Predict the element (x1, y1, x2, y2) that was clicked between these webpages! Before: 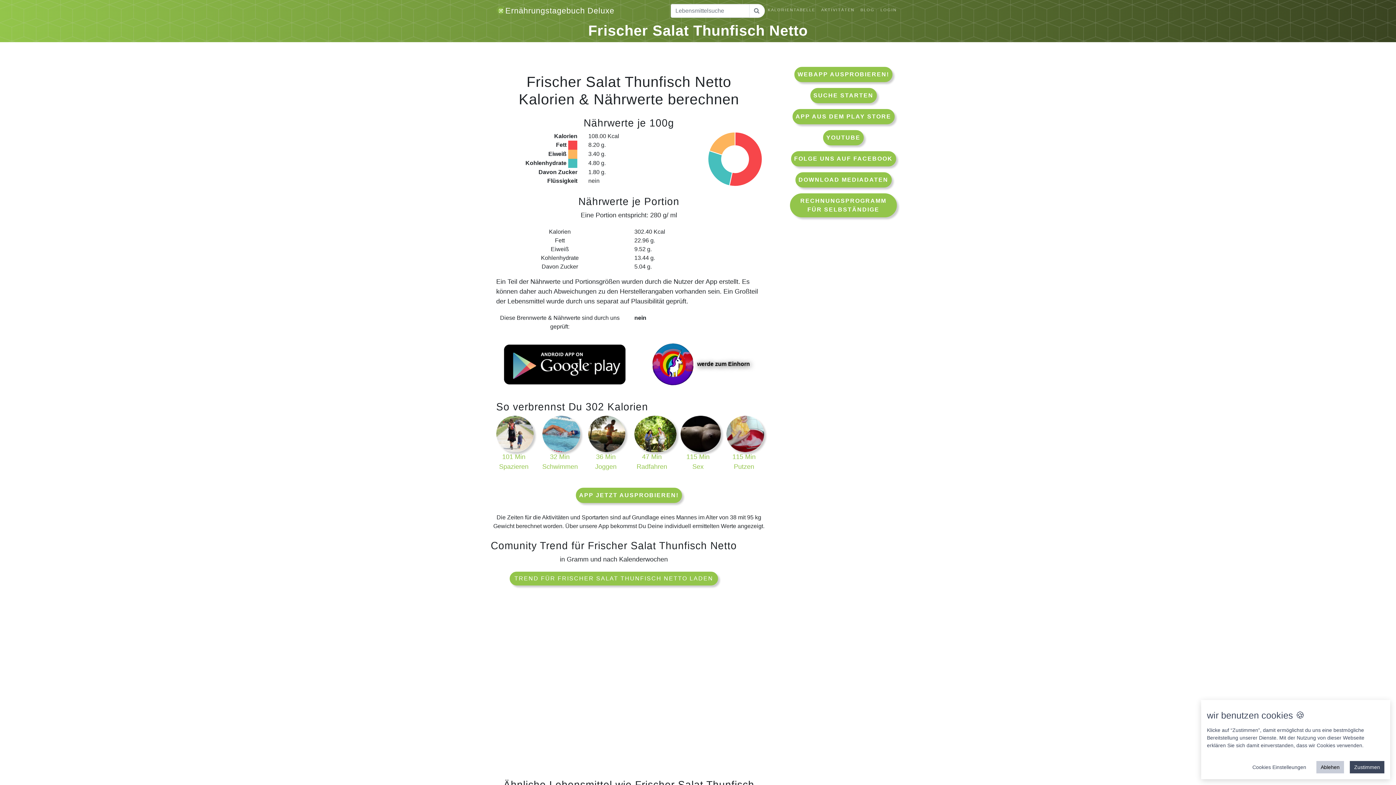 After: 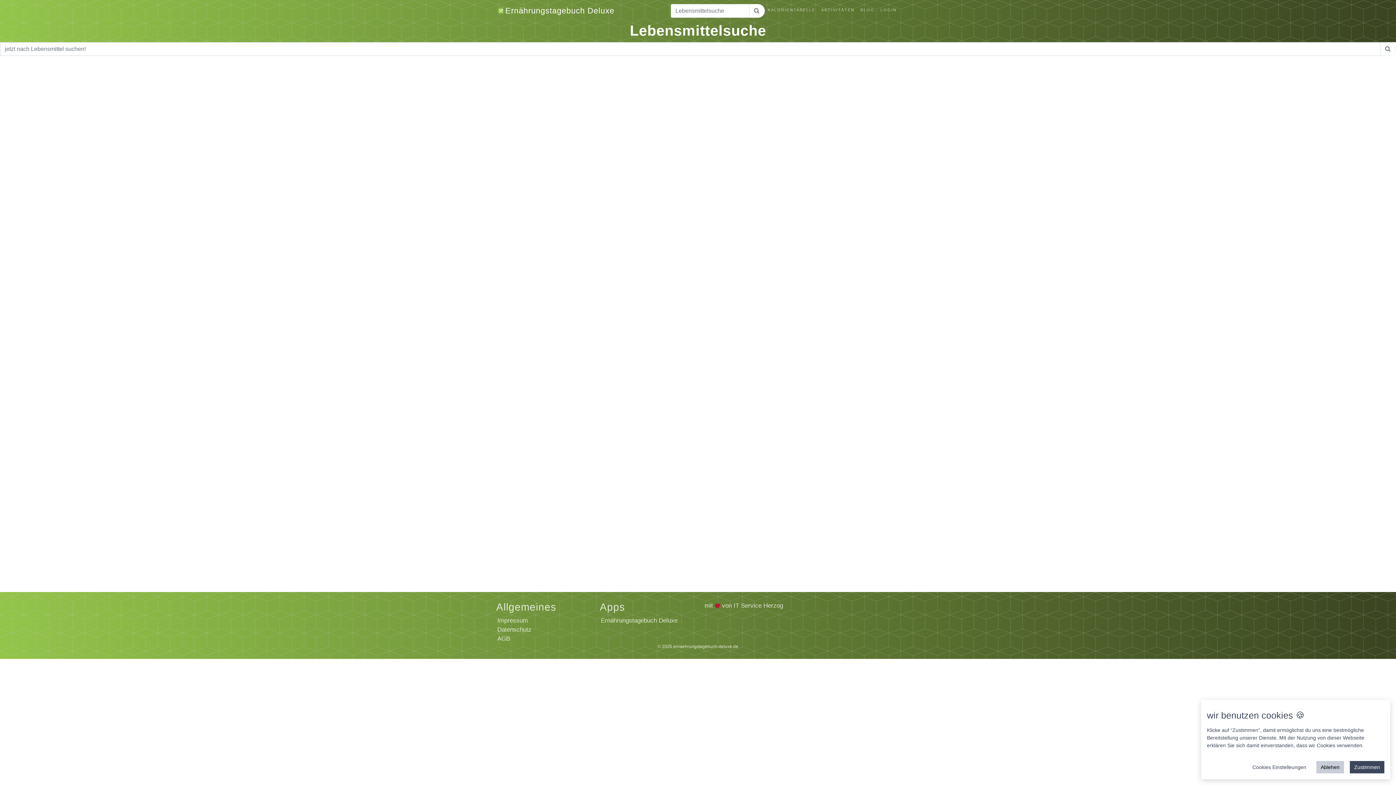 Action: bbox: (749, 3, 765, 17)